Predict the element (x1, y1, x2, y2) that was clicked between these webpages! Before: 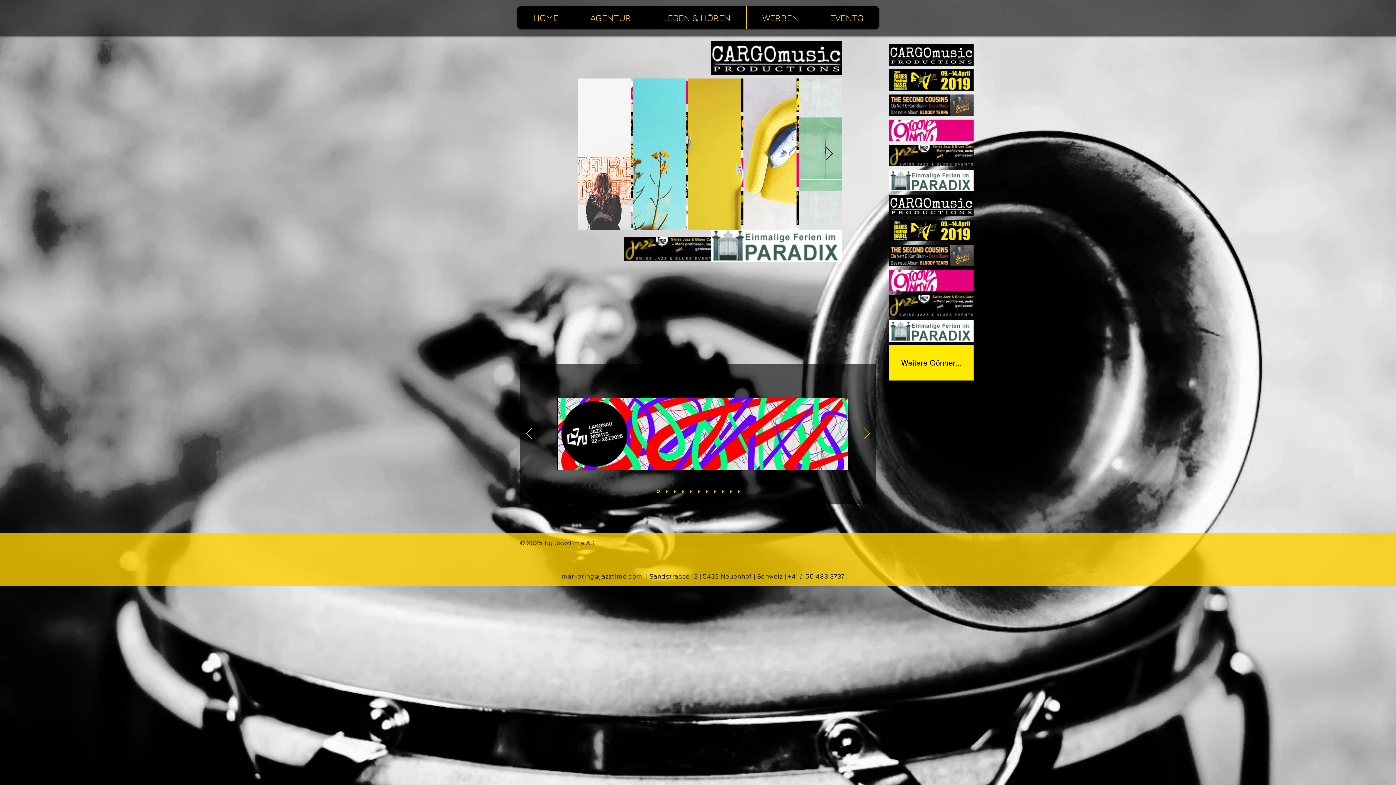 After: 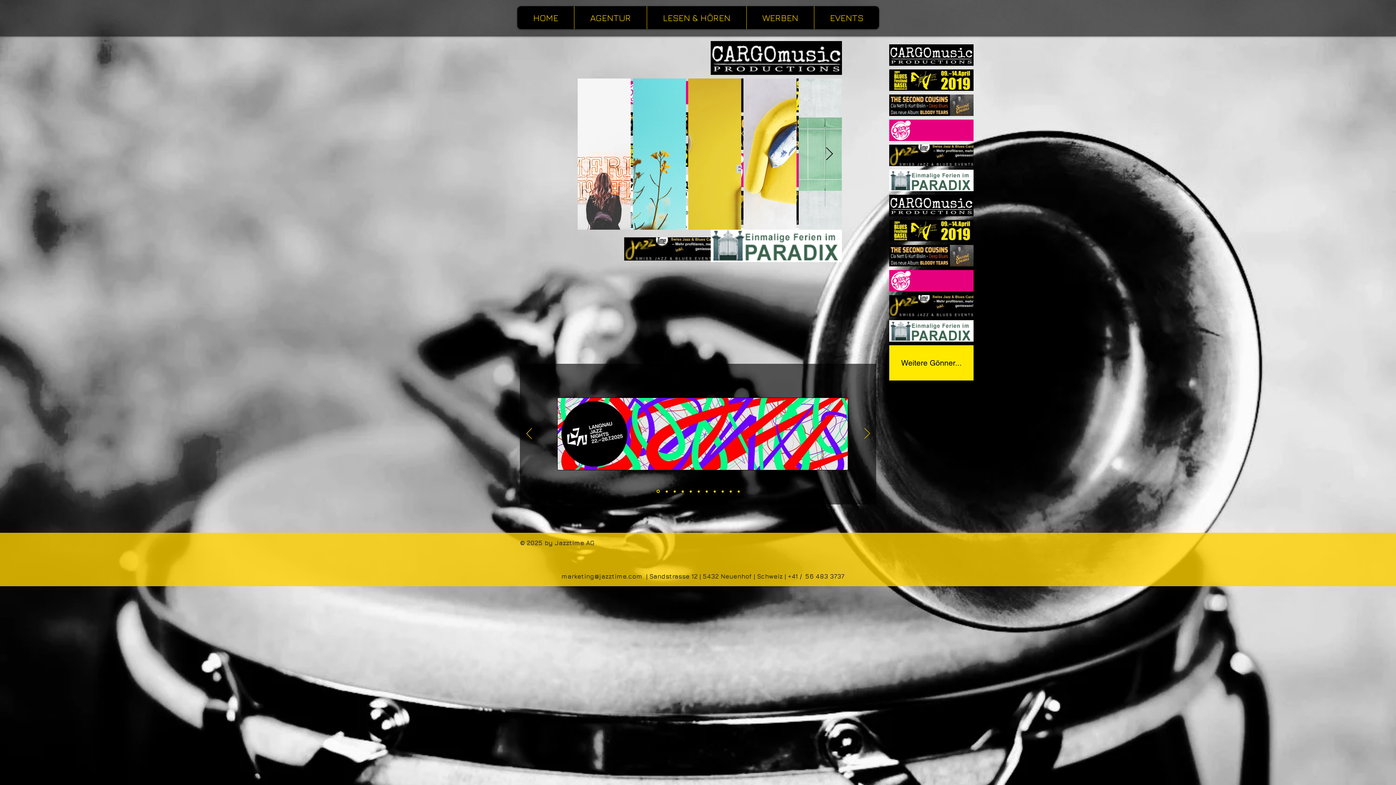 Action: bbox: (561, 573, 642, 580) label: marketing@jazztime.com